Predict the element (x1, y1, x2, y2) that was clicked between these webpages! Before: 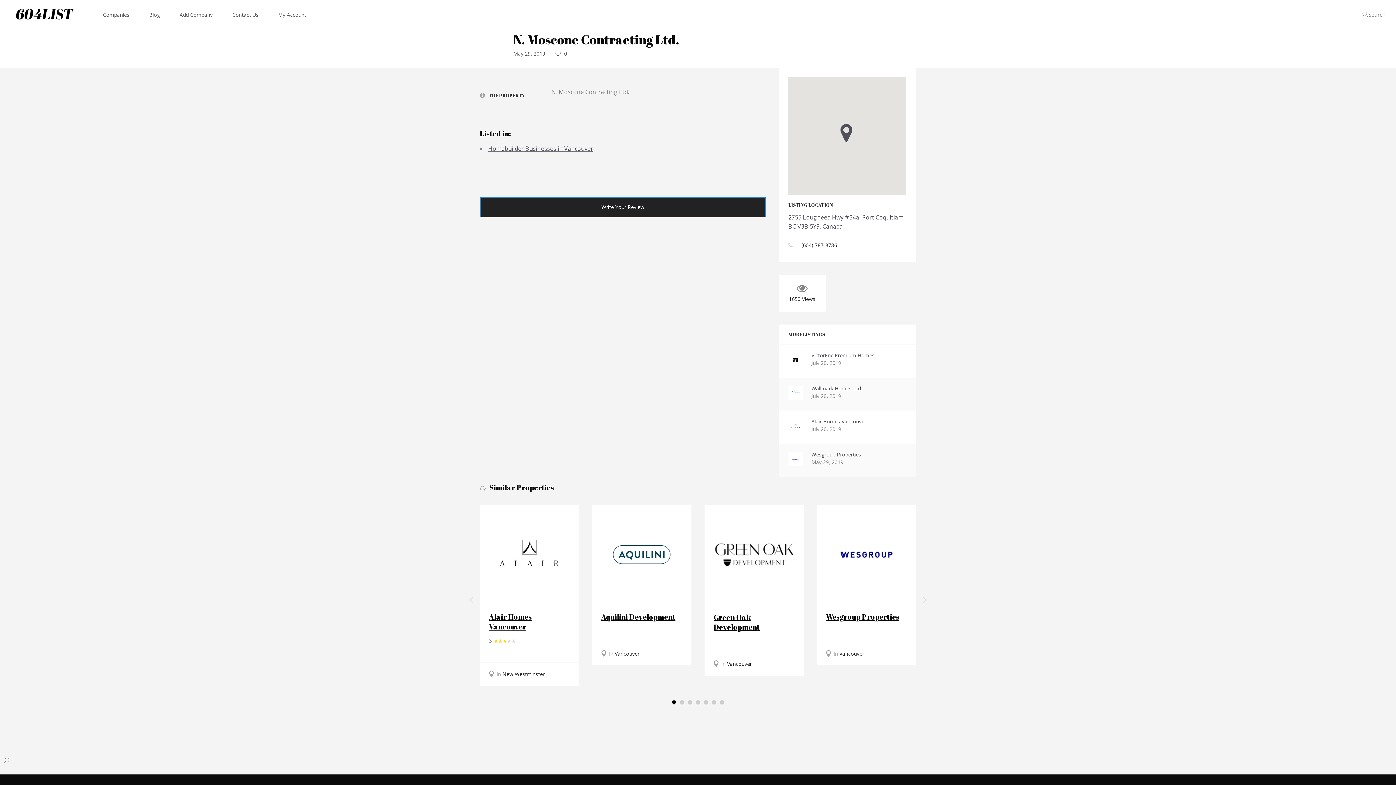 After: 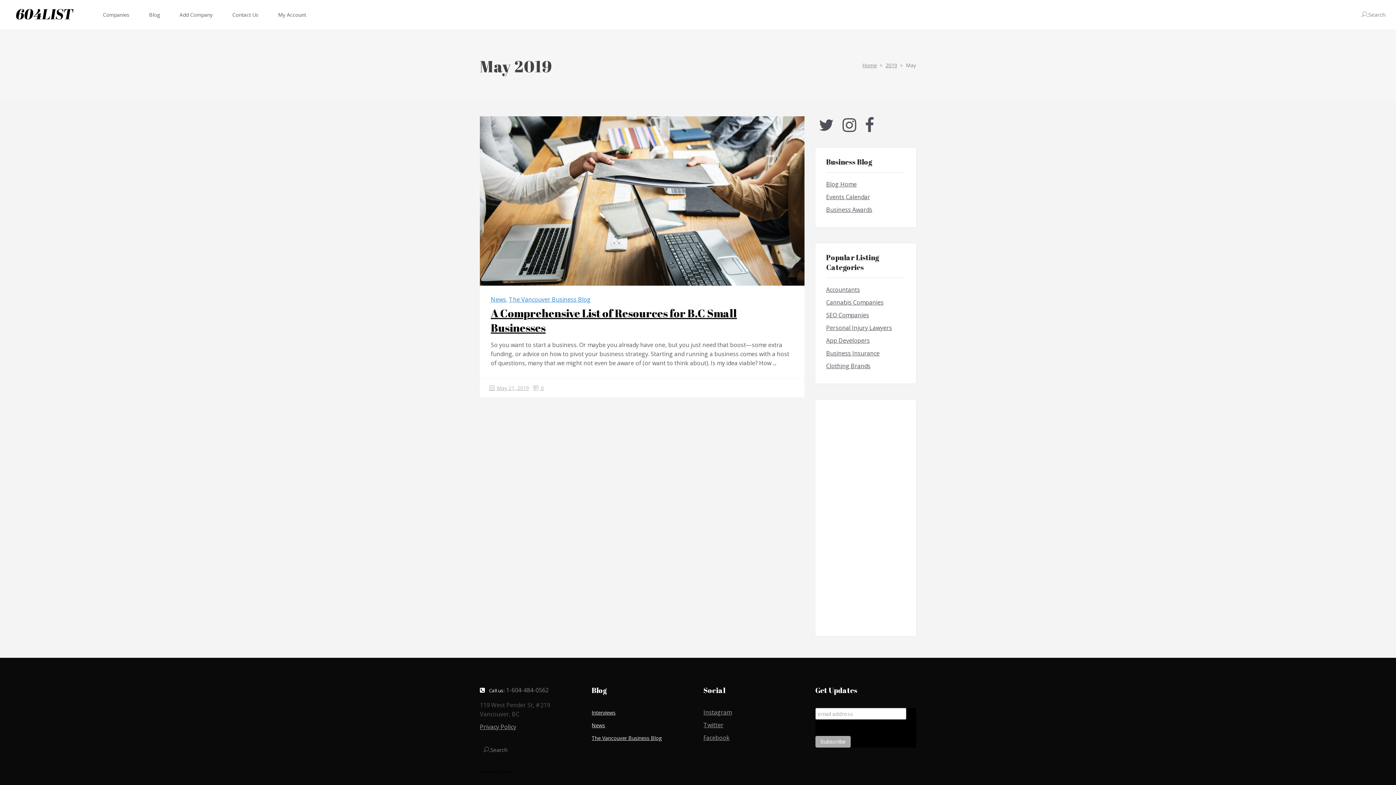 Action: label: May 29, 2019 bbox: (513, 50, 545, 57)